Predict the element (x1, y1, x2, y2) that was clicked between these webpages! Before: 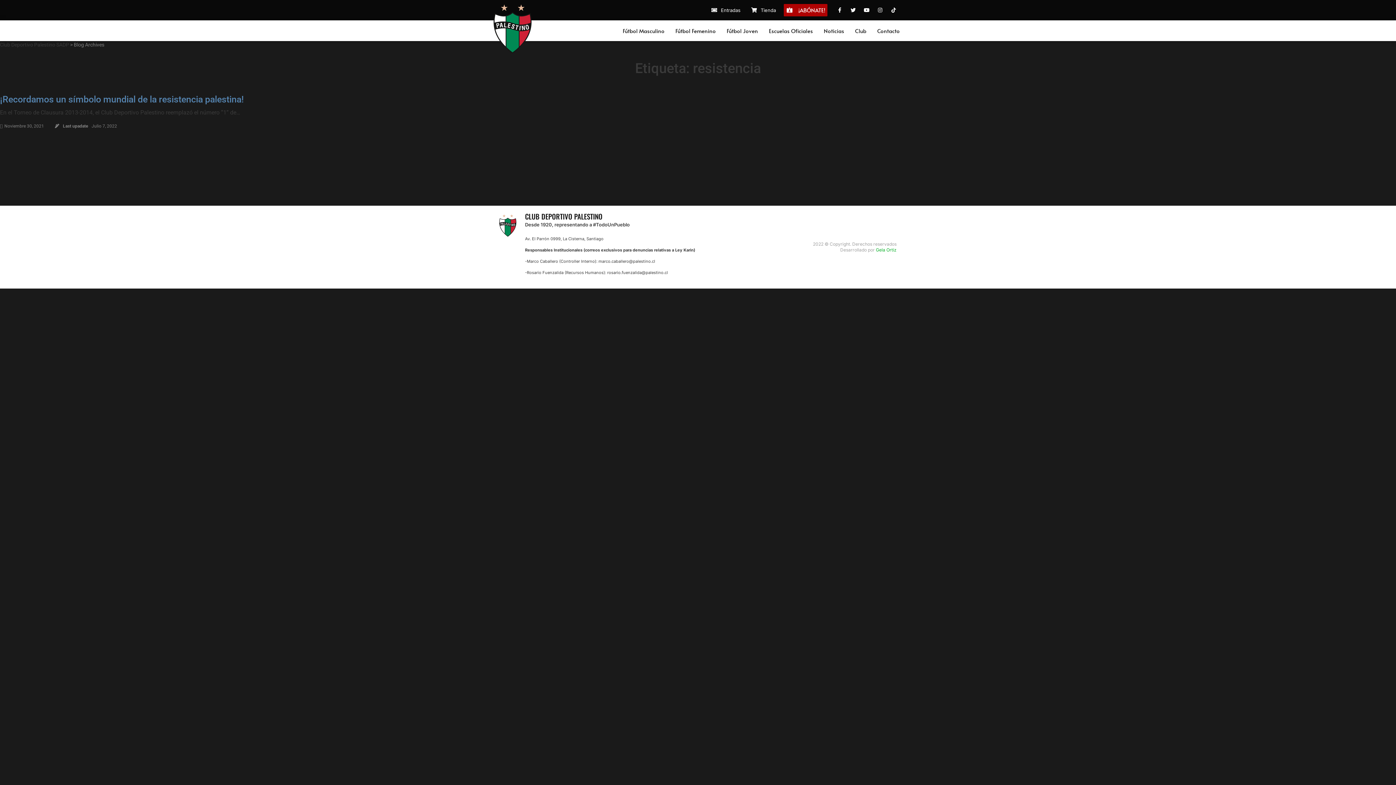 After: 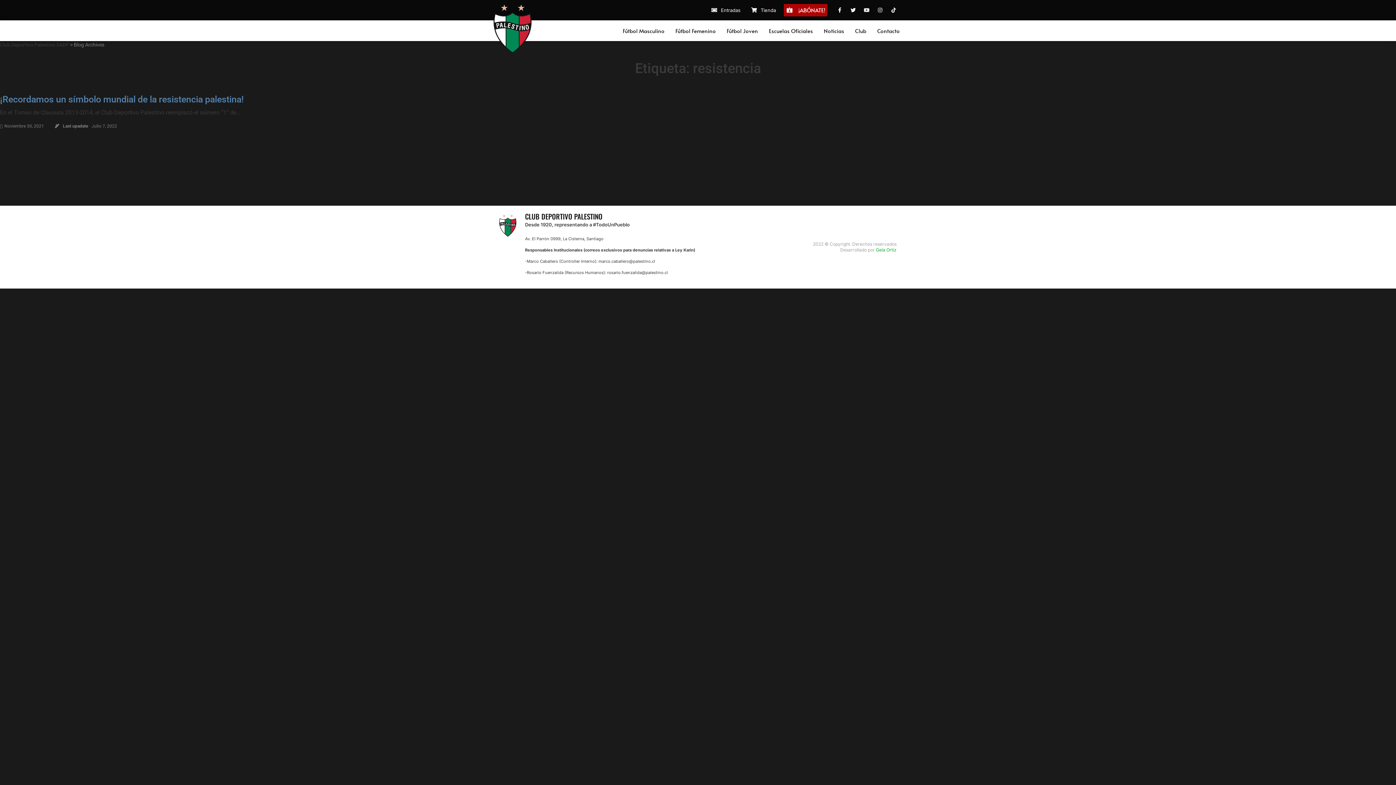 Action: label: Youtube bbox: (861, 5, 871, 15)